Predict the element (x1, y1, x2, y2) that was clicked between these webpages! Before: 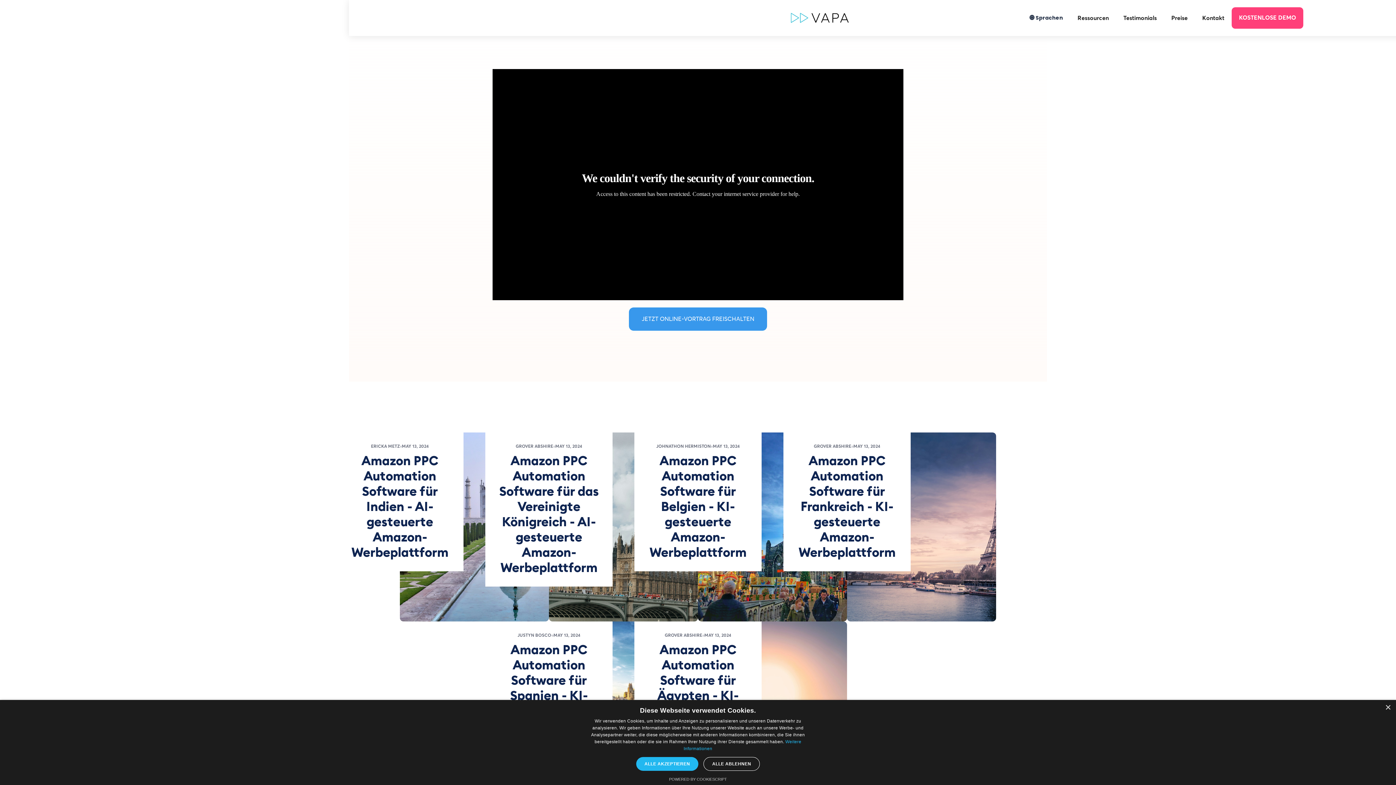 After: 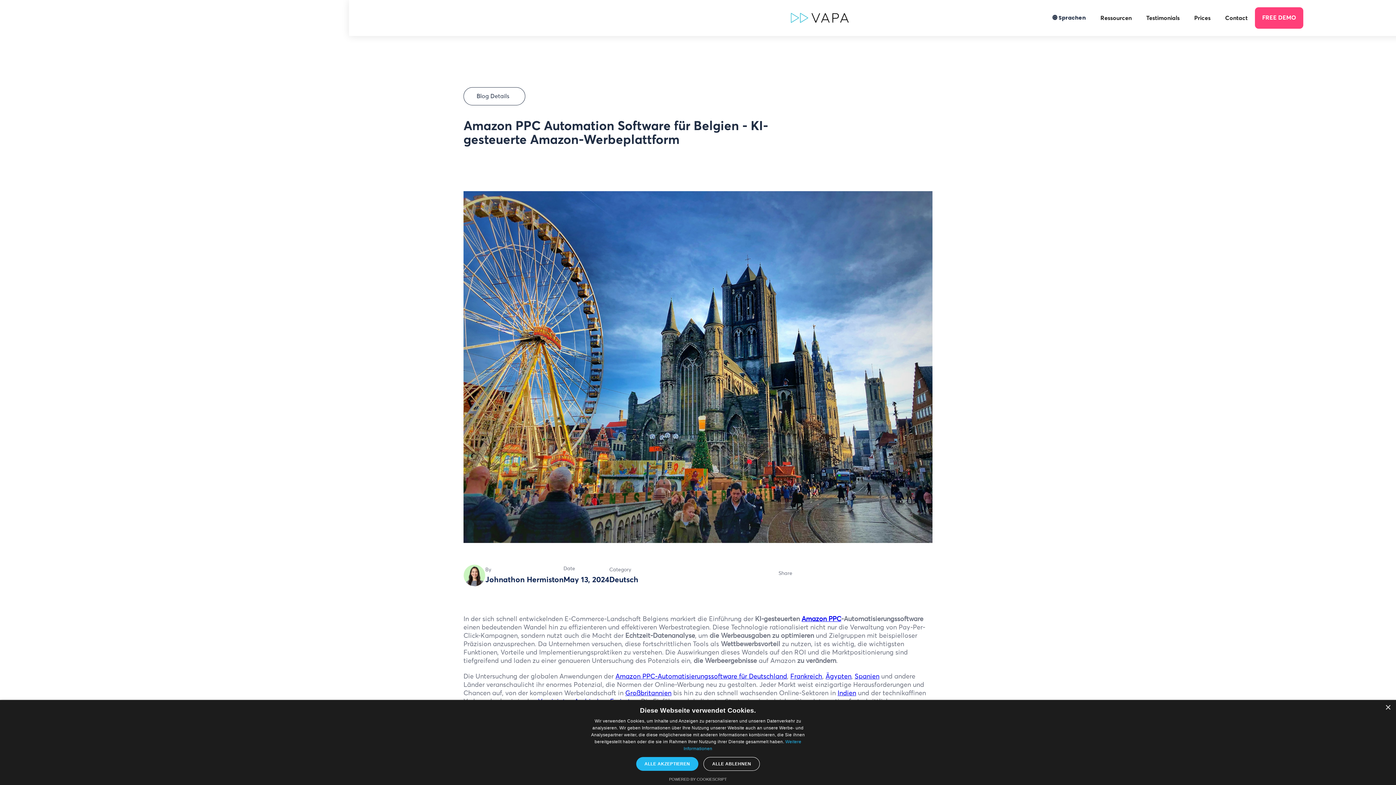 Action: bbox: (645, 415, 750, 522) label: Amazon PPC Automation Software für Belgien - KI-gesteuerte Amazon-Werbeplattform